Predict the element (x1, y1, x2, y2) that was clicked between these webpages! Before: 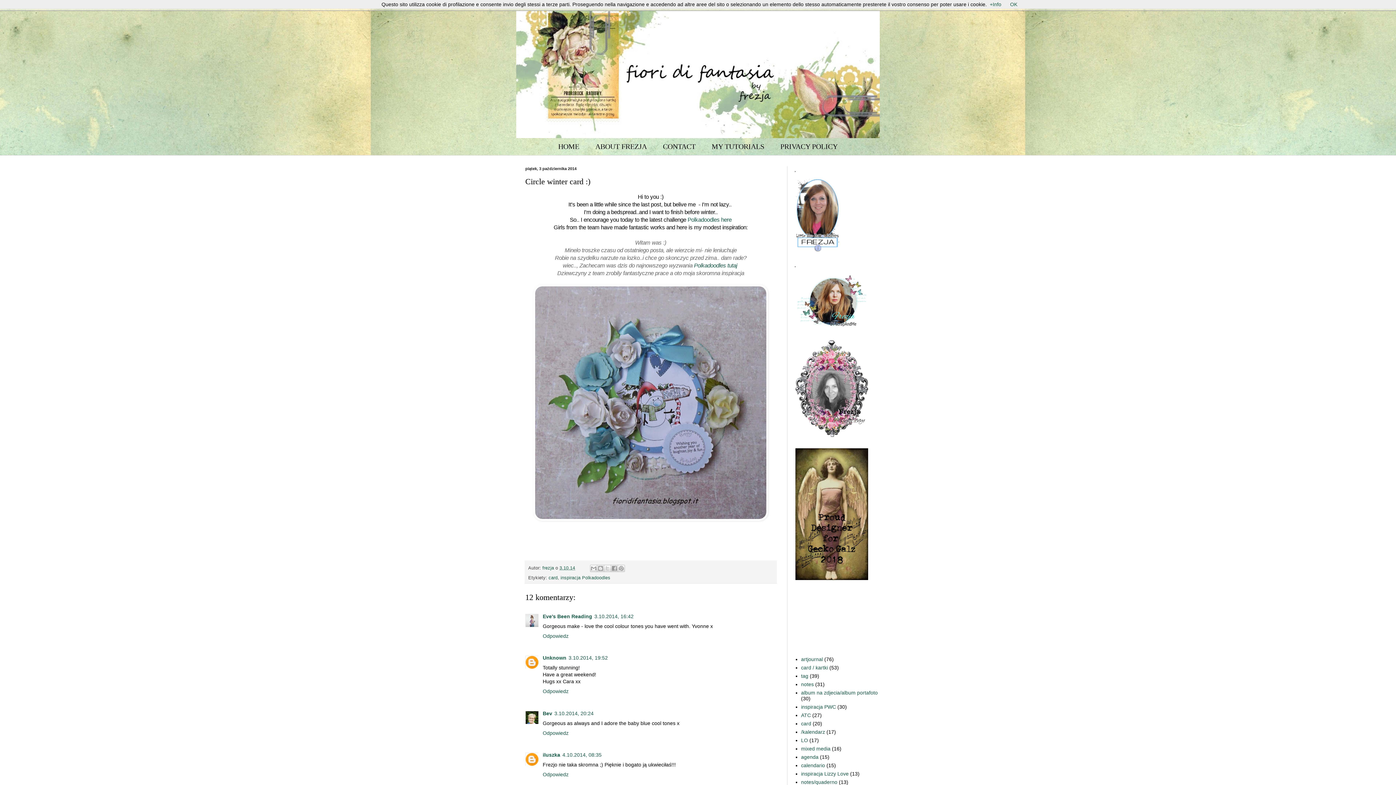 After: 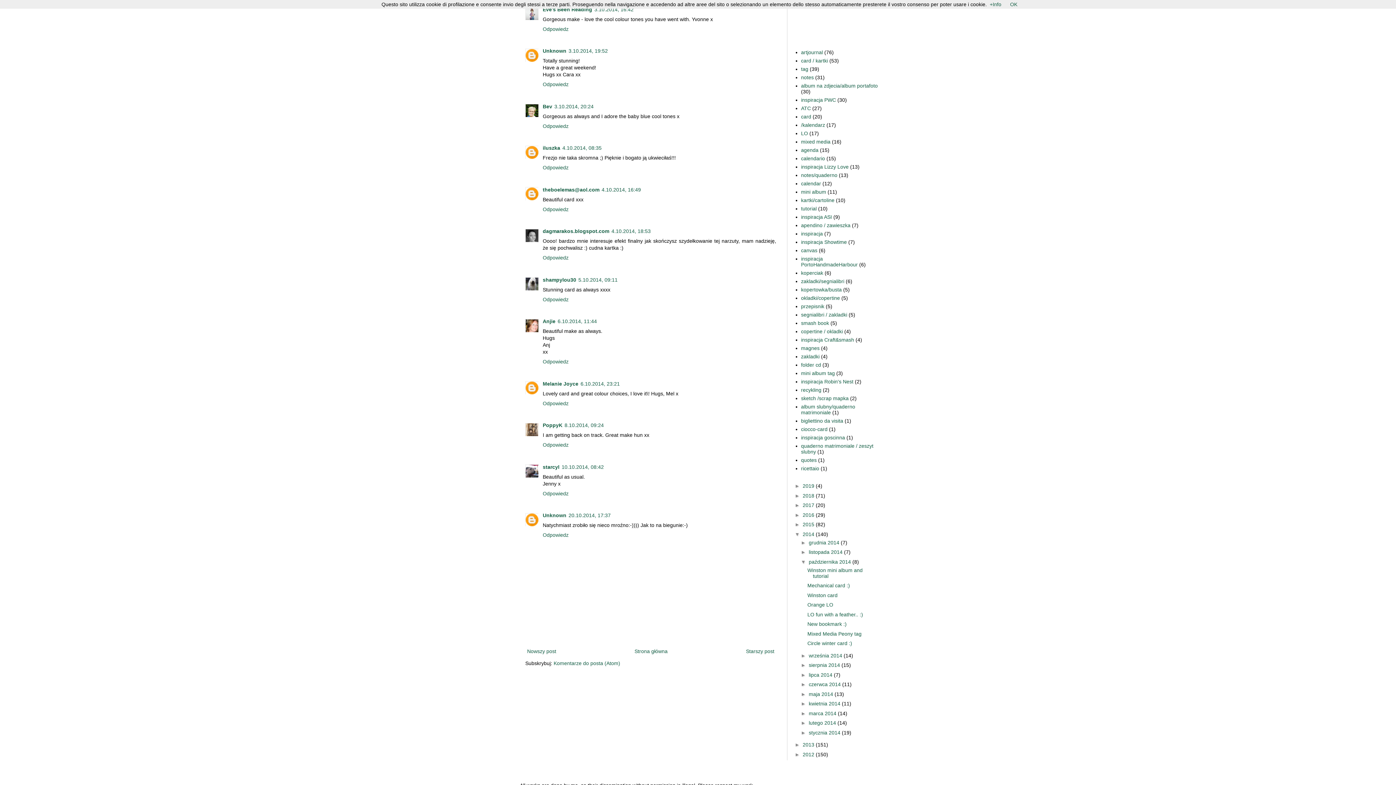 Action: bbox: (594, 613, 633, 619) label: 3.10.2014, 16:42